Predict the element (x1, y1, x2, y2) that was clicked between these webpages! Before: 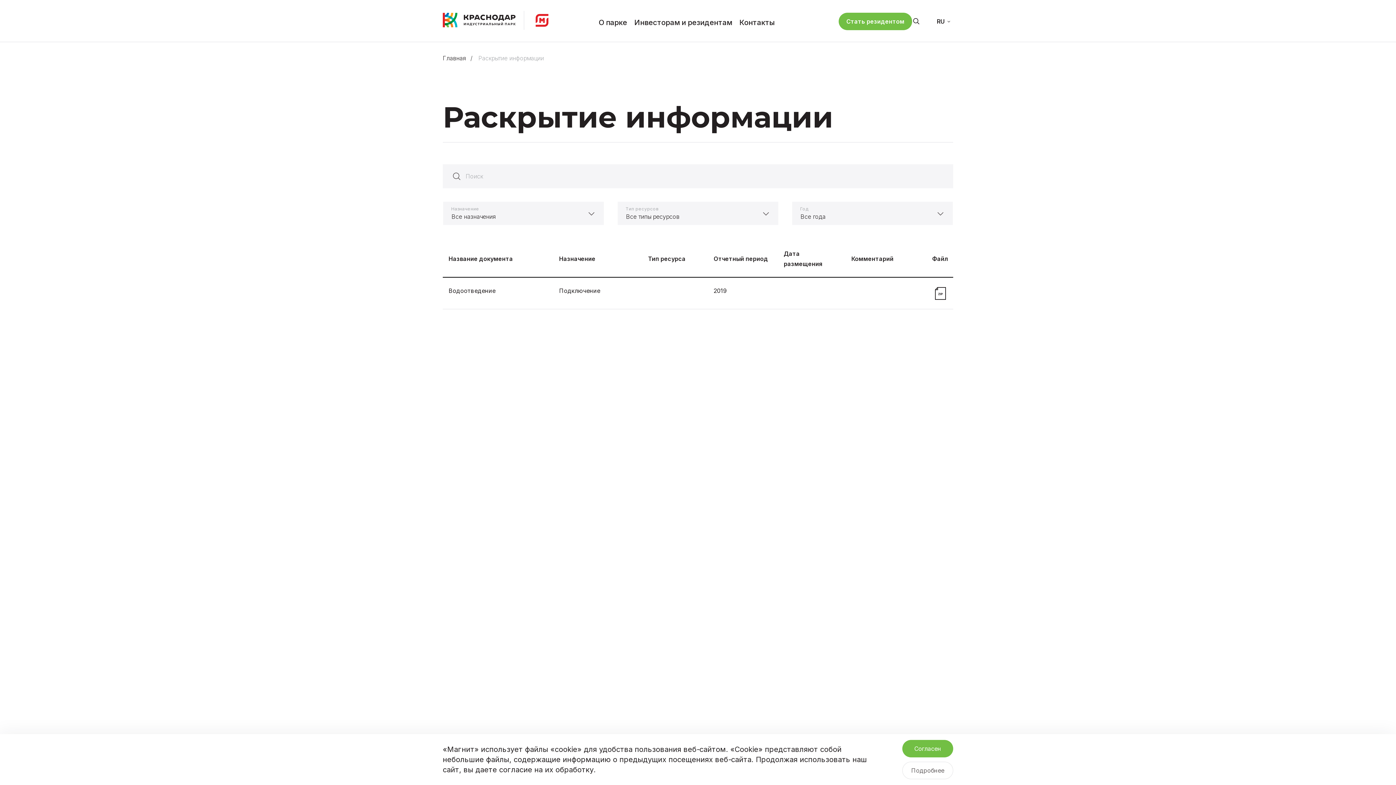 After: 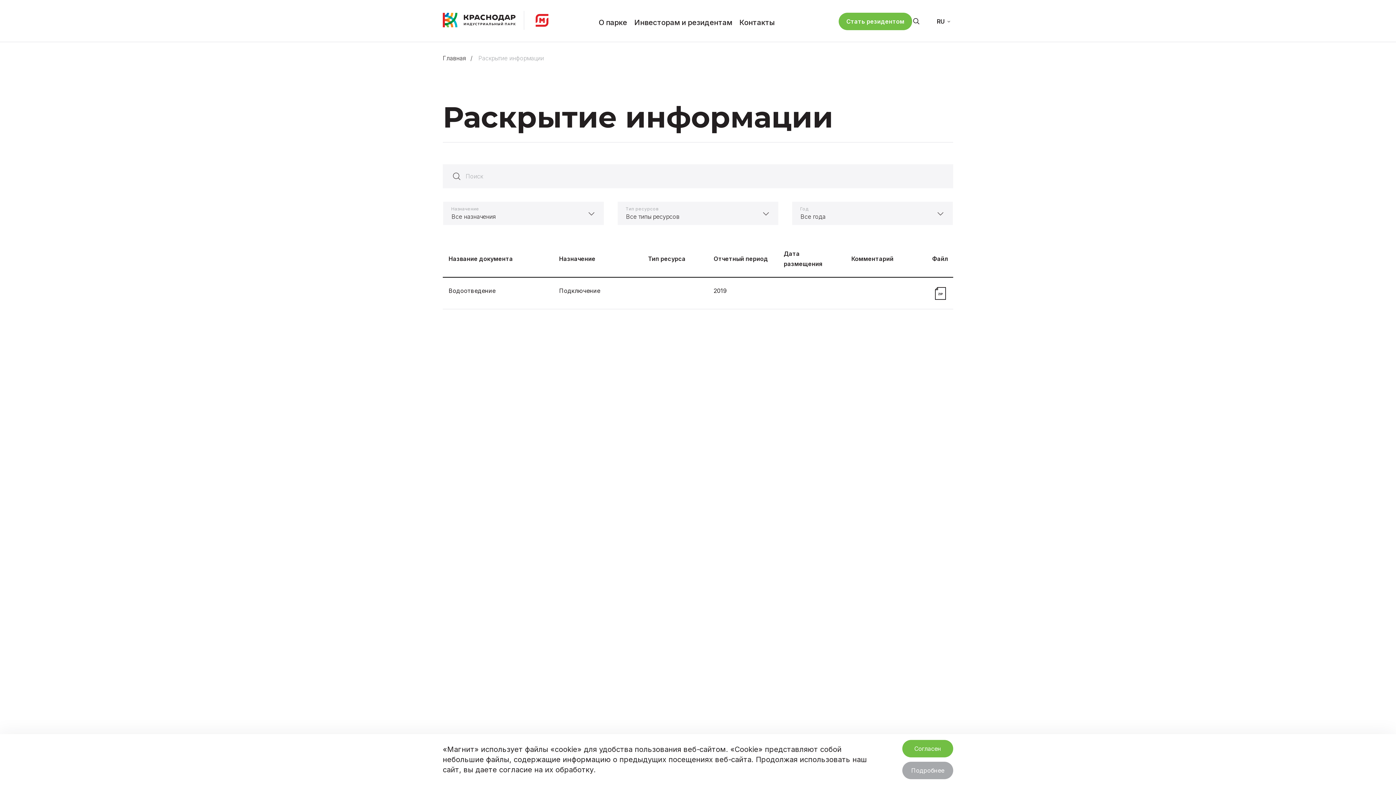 Action: bbox: (902, 762, 953, 779) label: Подробнее